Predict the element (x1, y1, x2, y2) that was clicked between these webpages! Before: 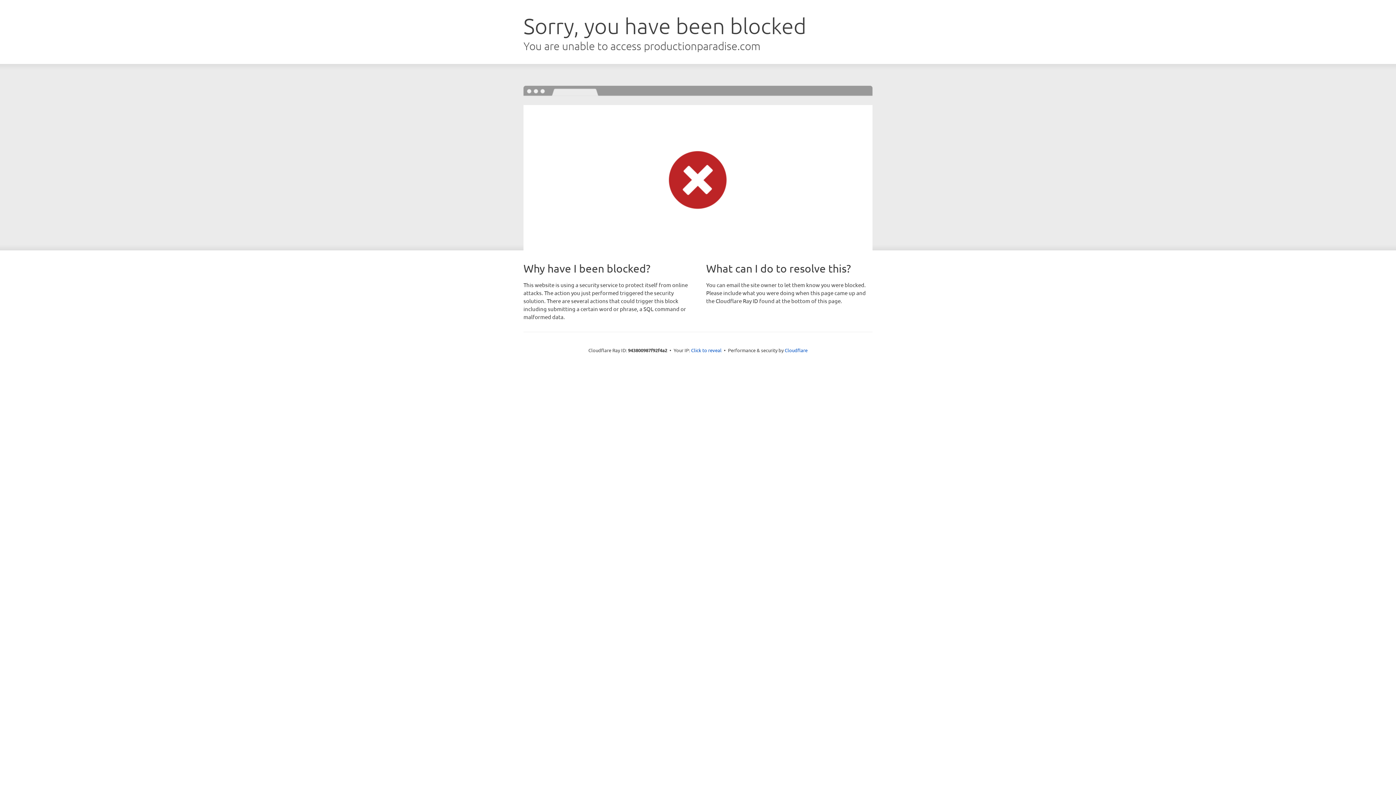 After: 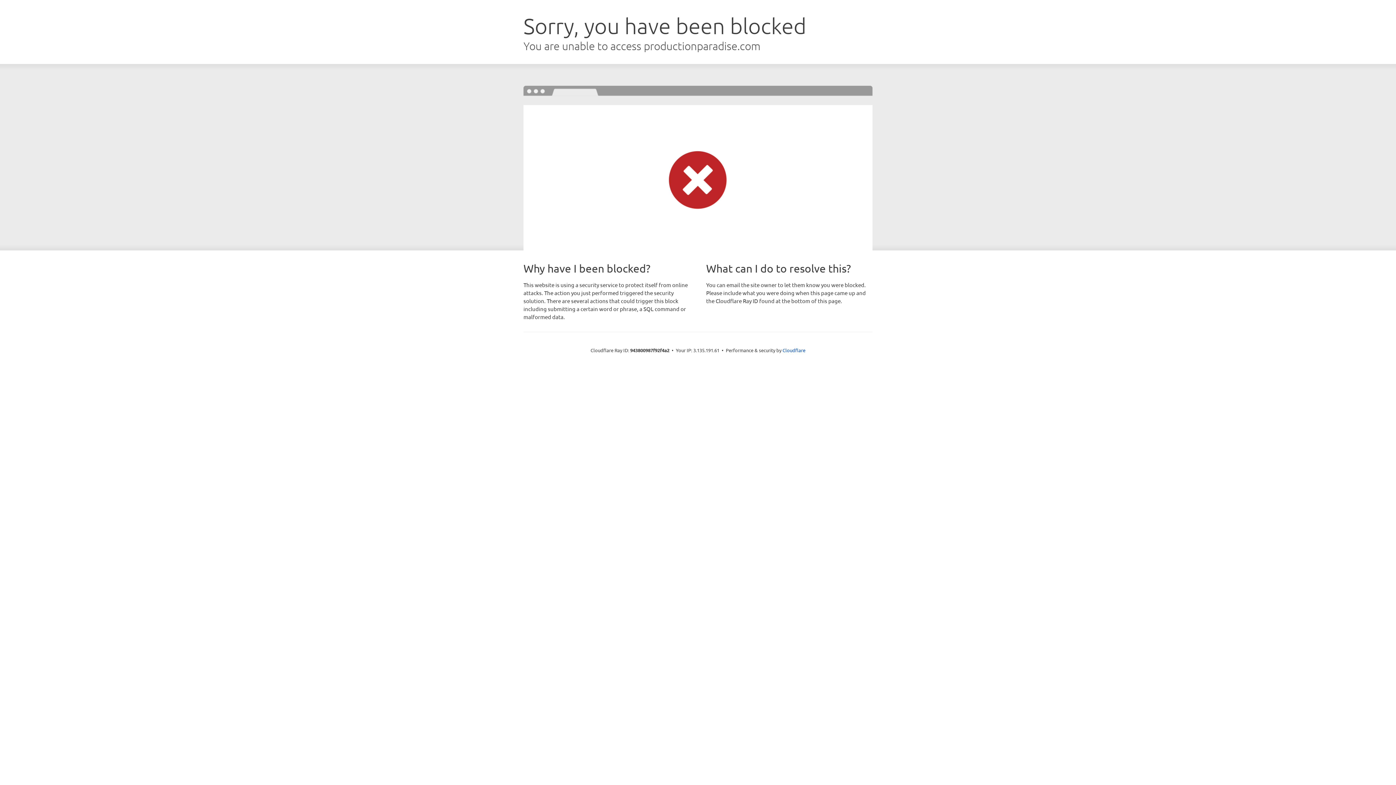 Action: label: Click to reveal bbox: (691, 346, 721, 353)